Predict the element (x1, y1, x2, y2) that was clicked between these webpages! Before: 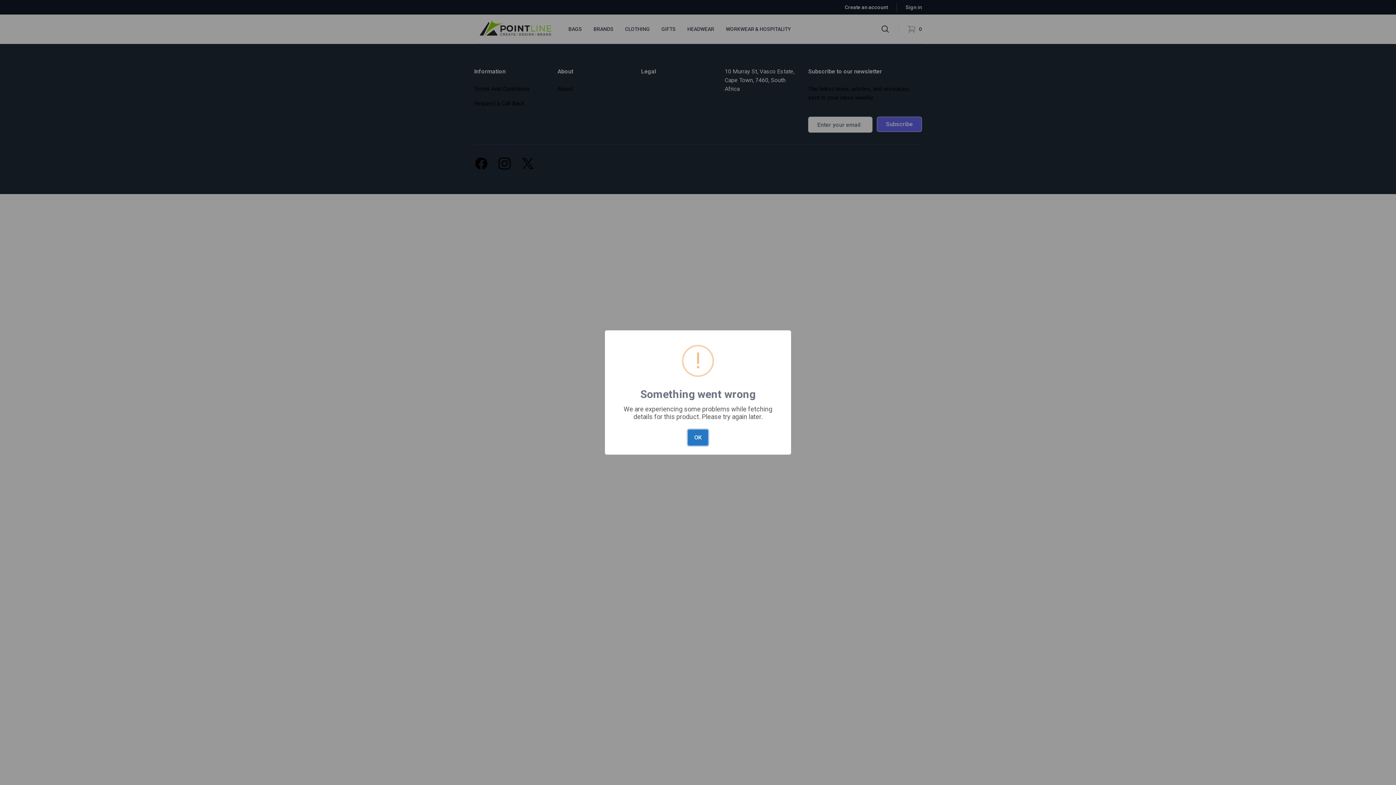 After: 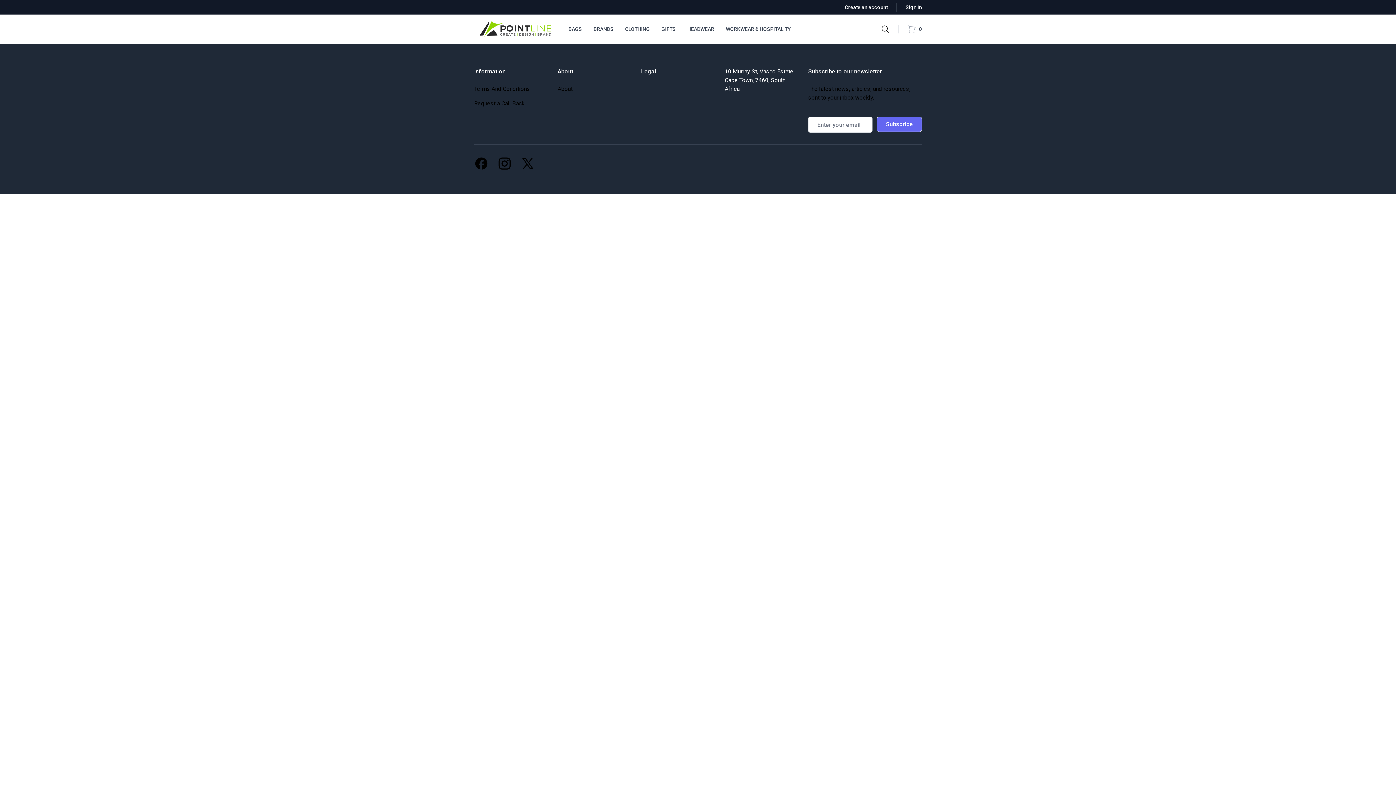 Action: label: OK bbox: (687, 429, 708, 445)